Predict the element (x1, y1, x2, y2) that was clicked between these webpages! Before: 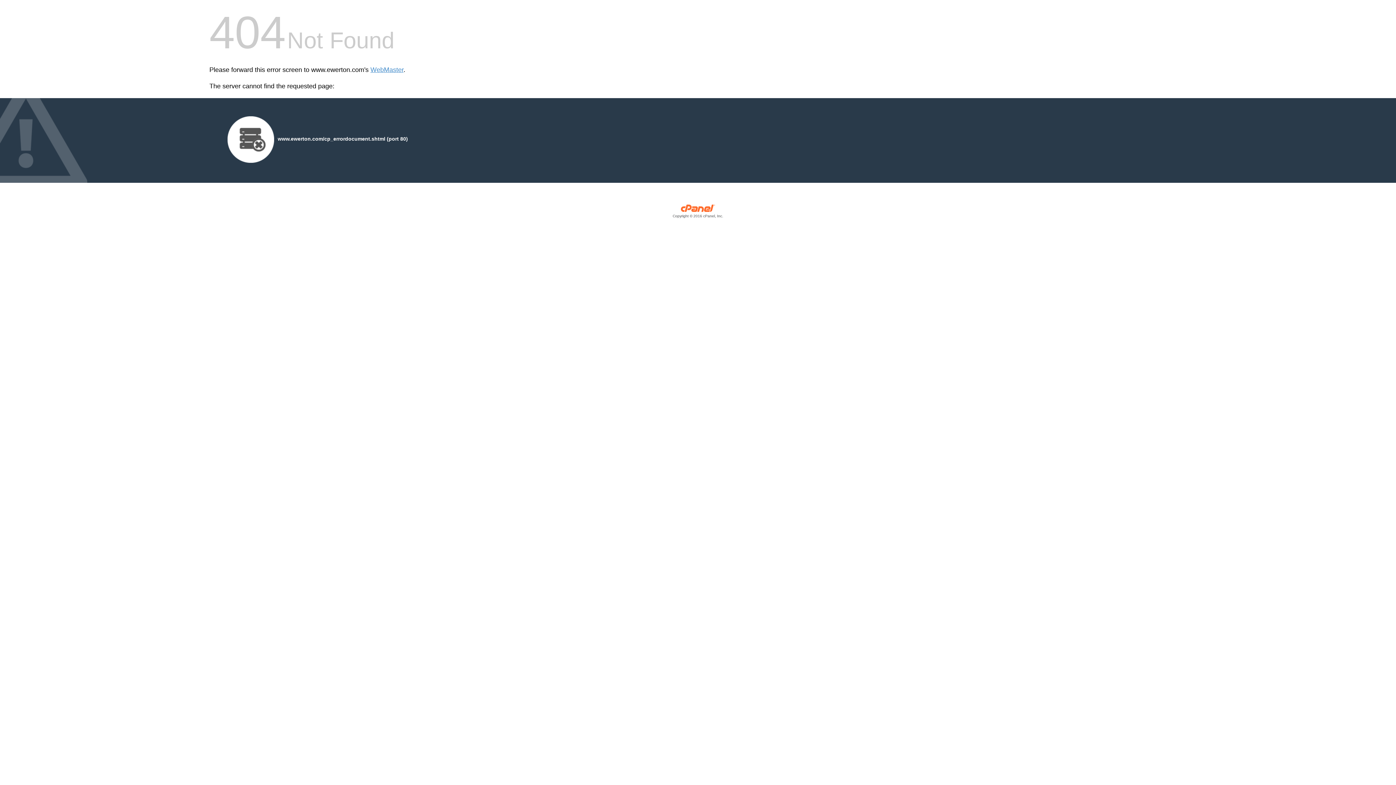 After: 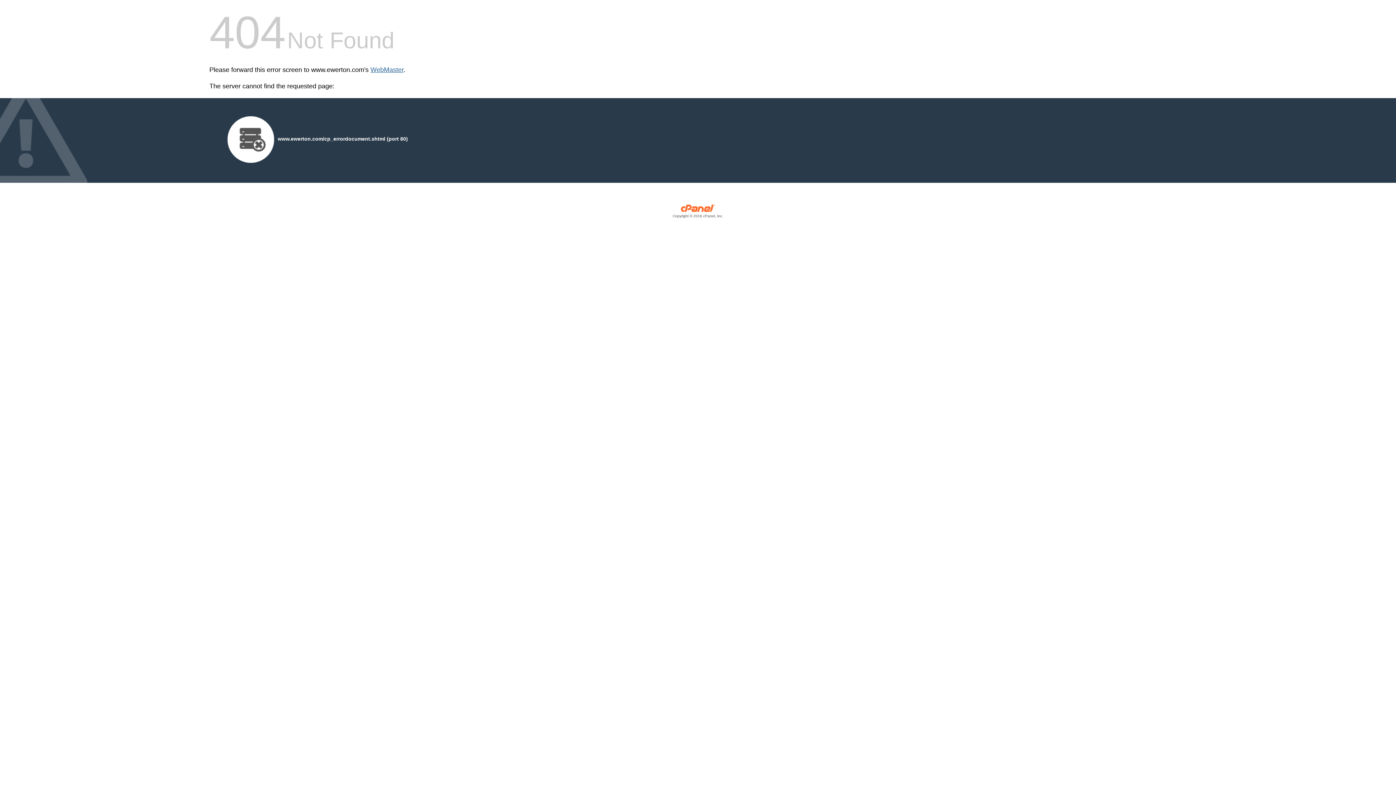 Action: label: WebMaster bbox: (370, 66, 403, 73)